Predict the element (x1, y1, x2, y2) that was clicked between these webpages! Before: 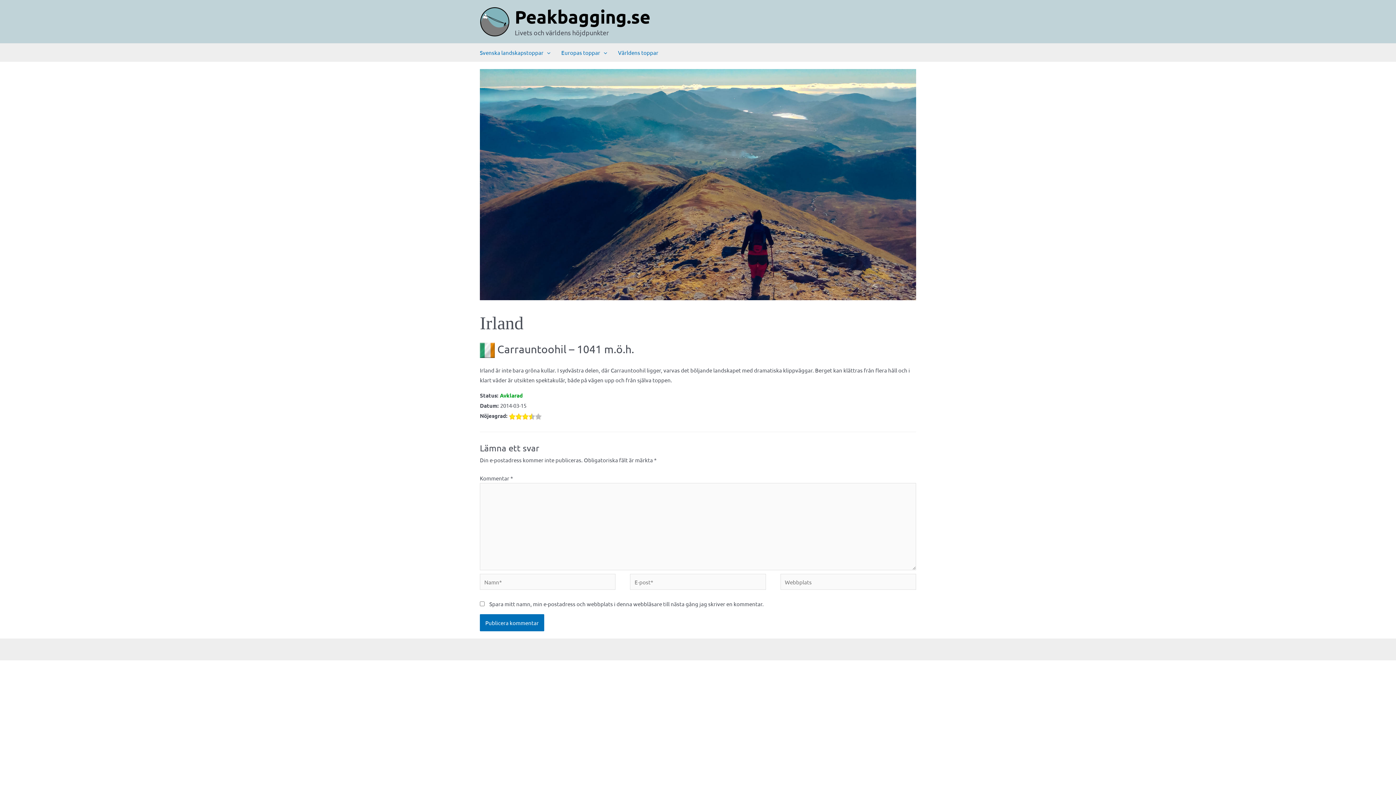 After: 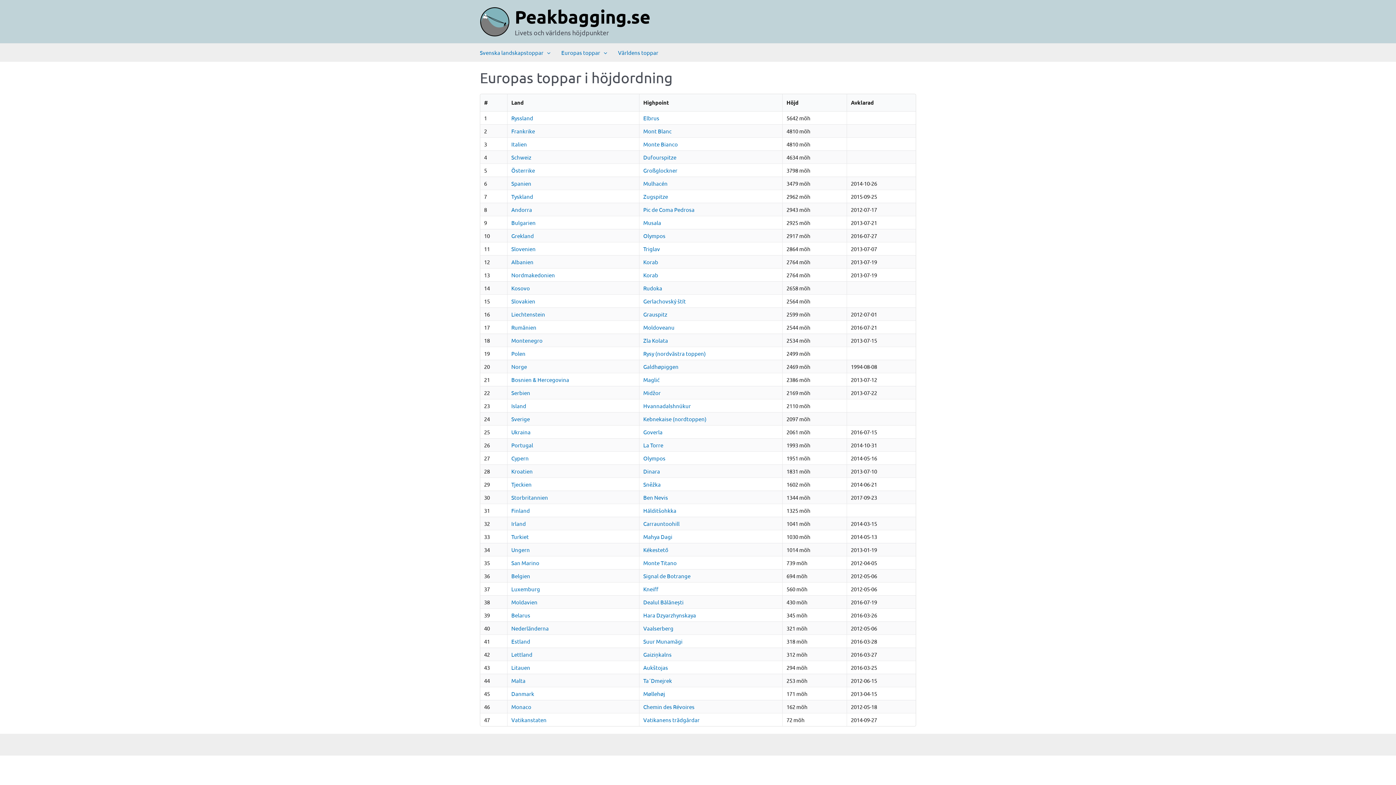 Action: label: Europas toppar bbox: (561, 43, 618, 61)